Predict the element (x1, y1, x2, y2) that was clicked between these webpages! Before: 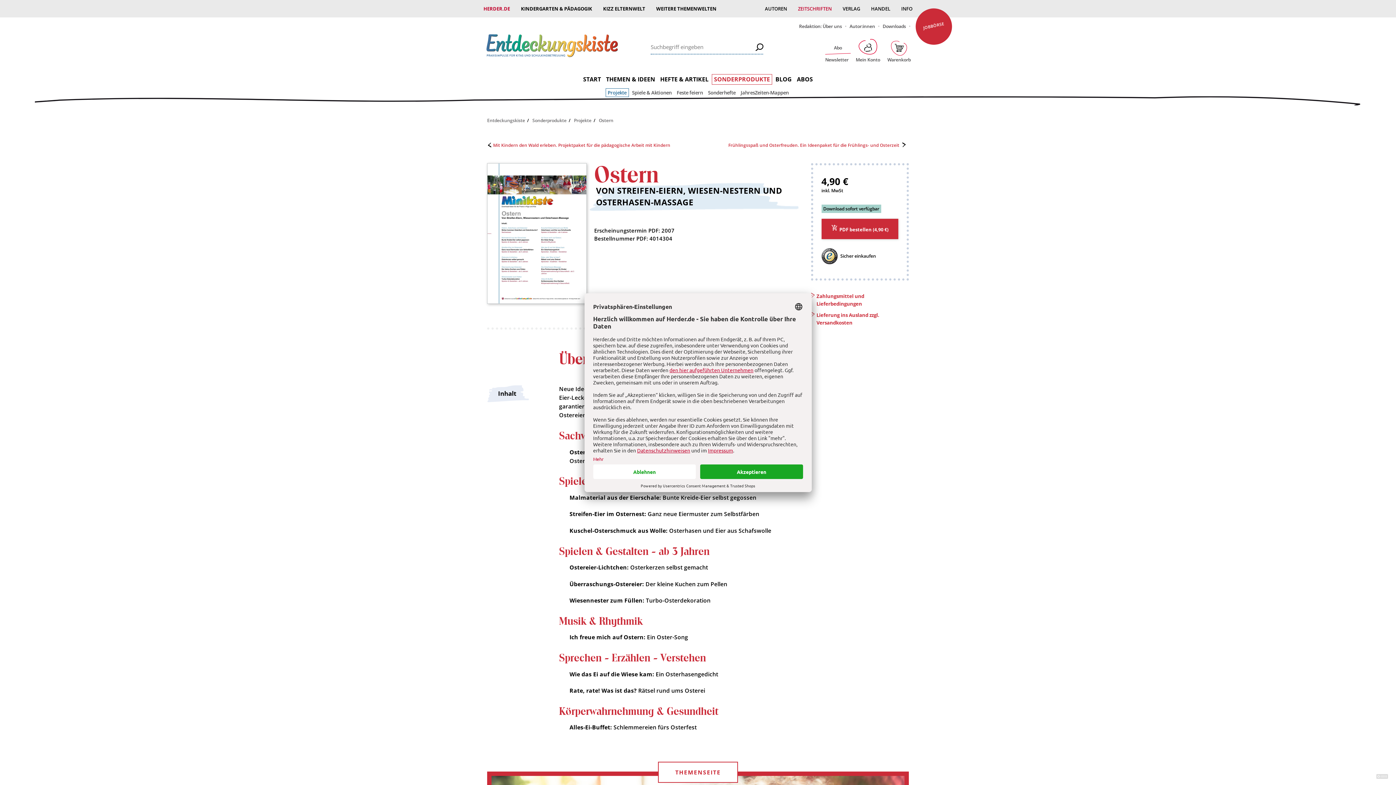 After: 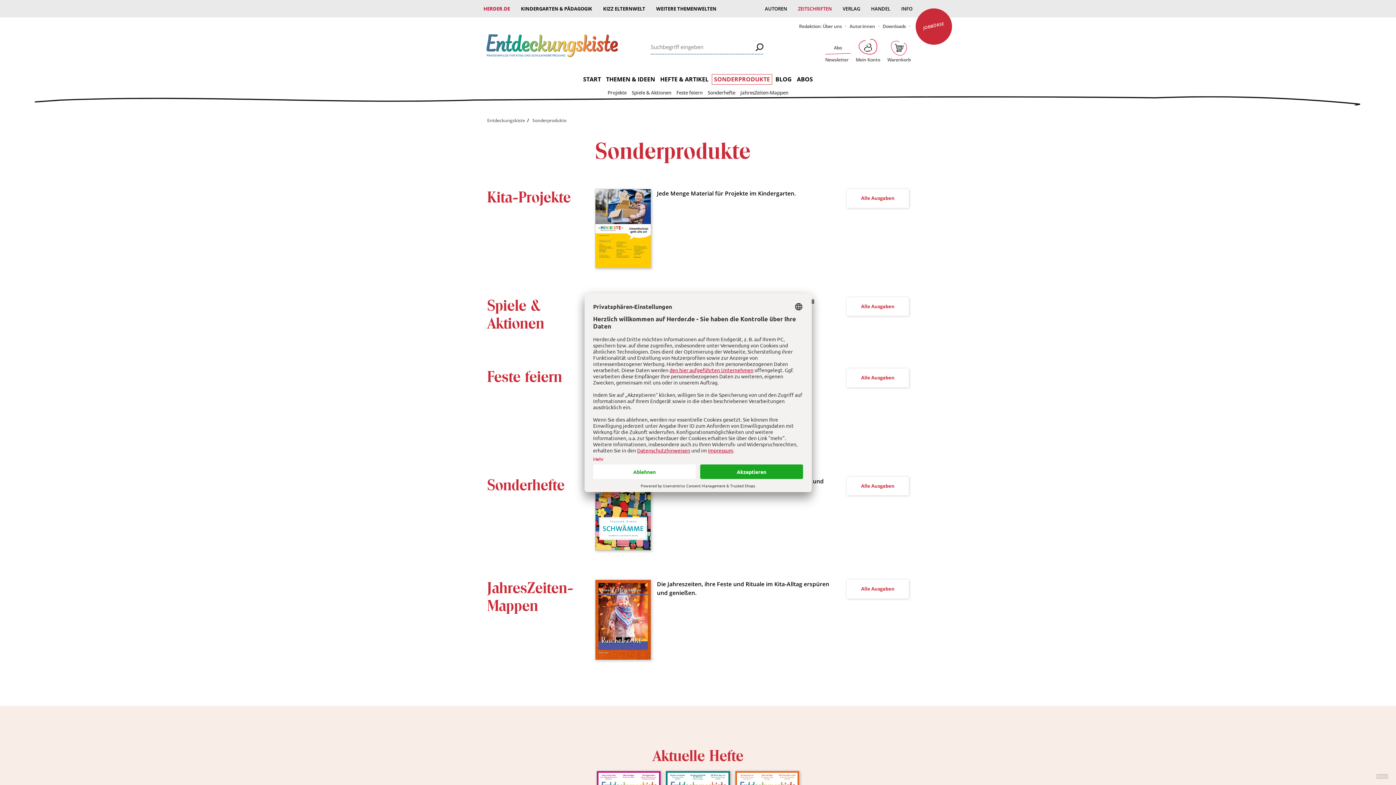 Action: bbox: (532, 117, 566, 123) label: Sonderprodukte